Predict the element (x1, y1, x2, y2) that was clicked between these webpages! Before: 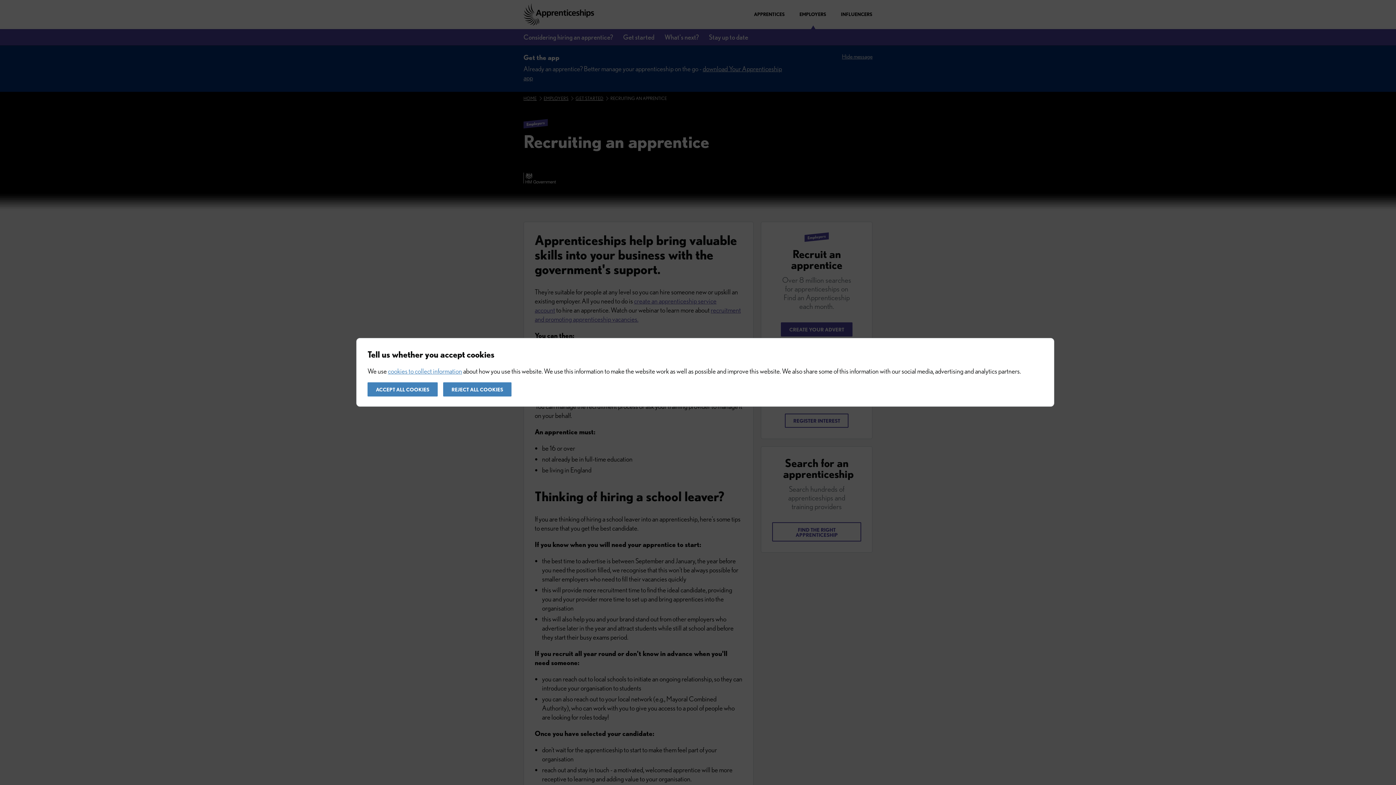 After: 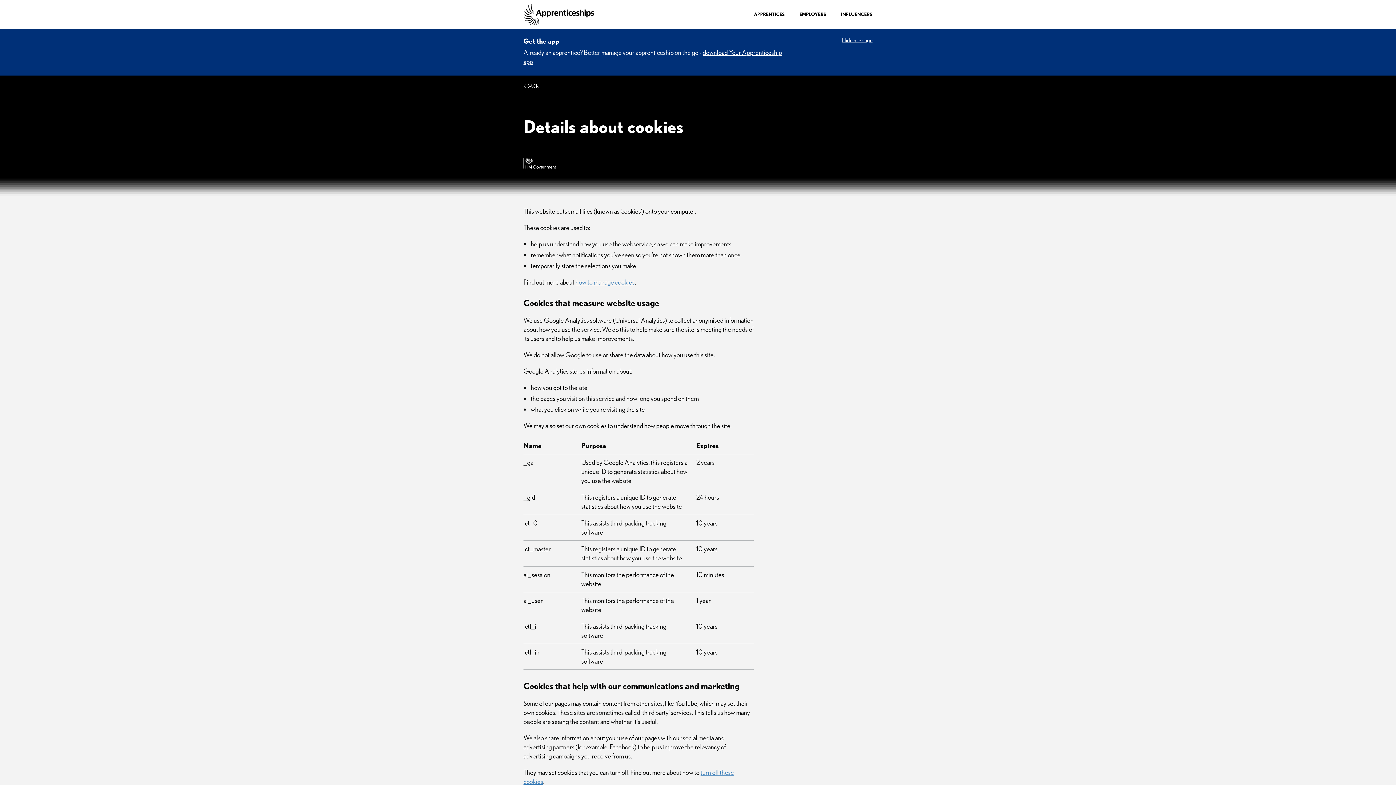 Action: bbox: (388, 367, 462, 375) label: cookies to collect information